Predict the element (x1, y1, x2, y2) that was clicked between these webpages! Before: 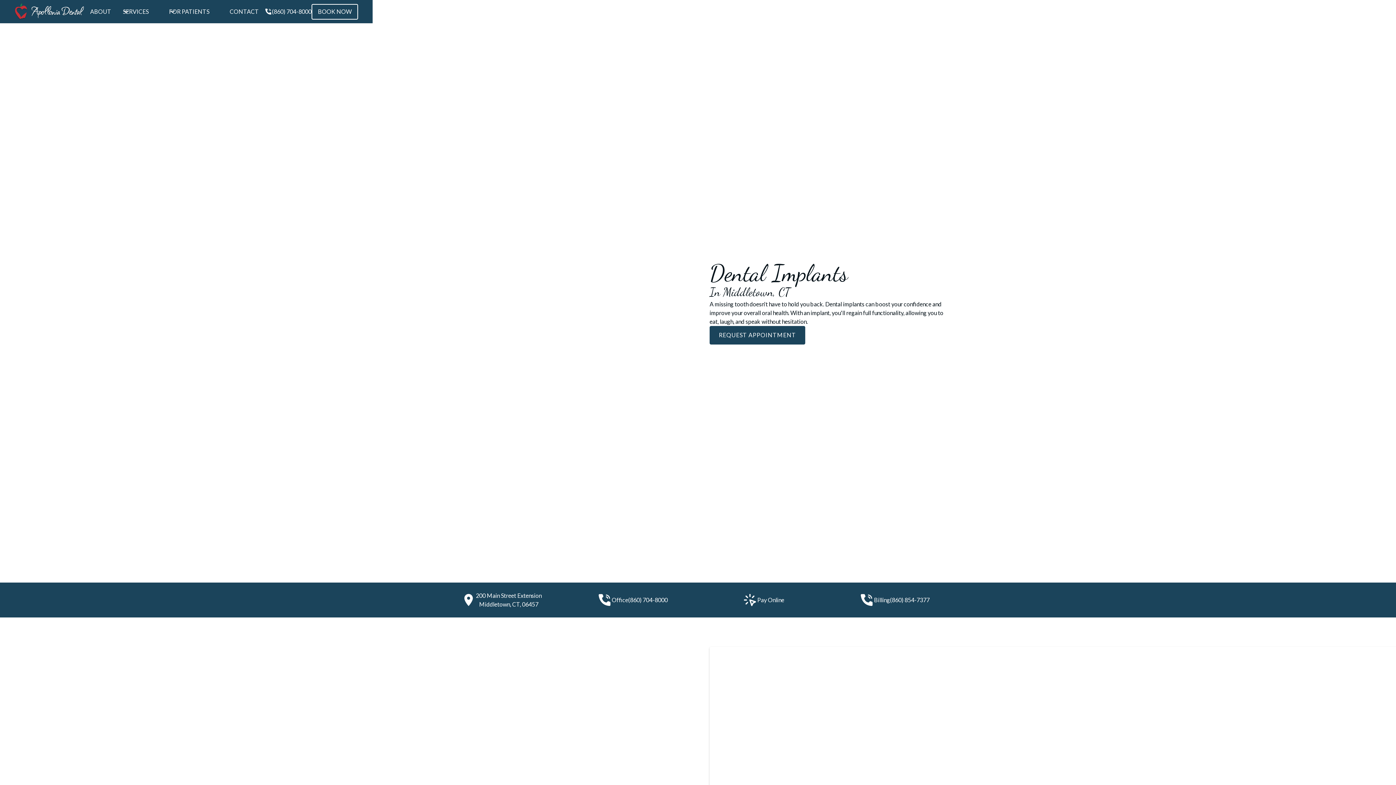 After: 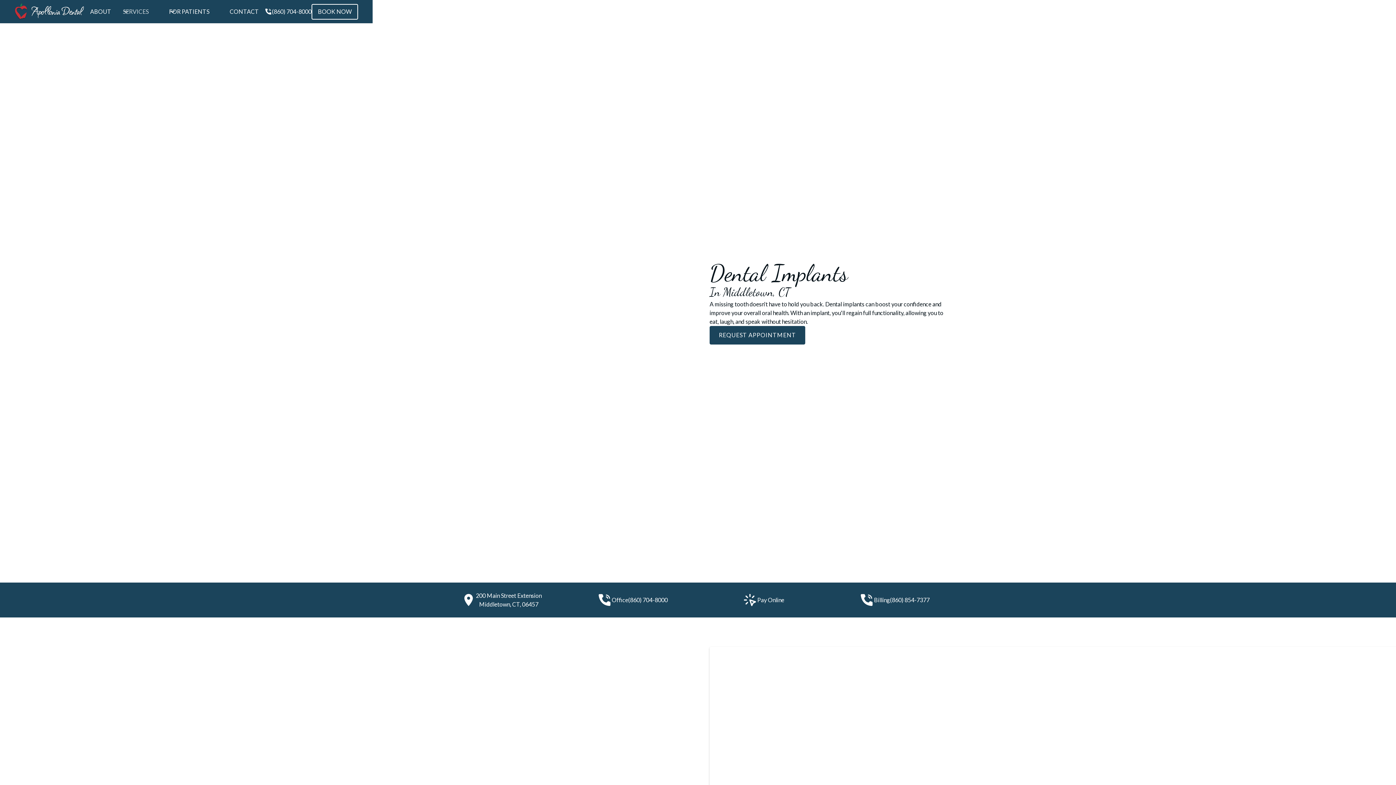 Action: label: SERVICES bbox: (117, 2, 163, 20)